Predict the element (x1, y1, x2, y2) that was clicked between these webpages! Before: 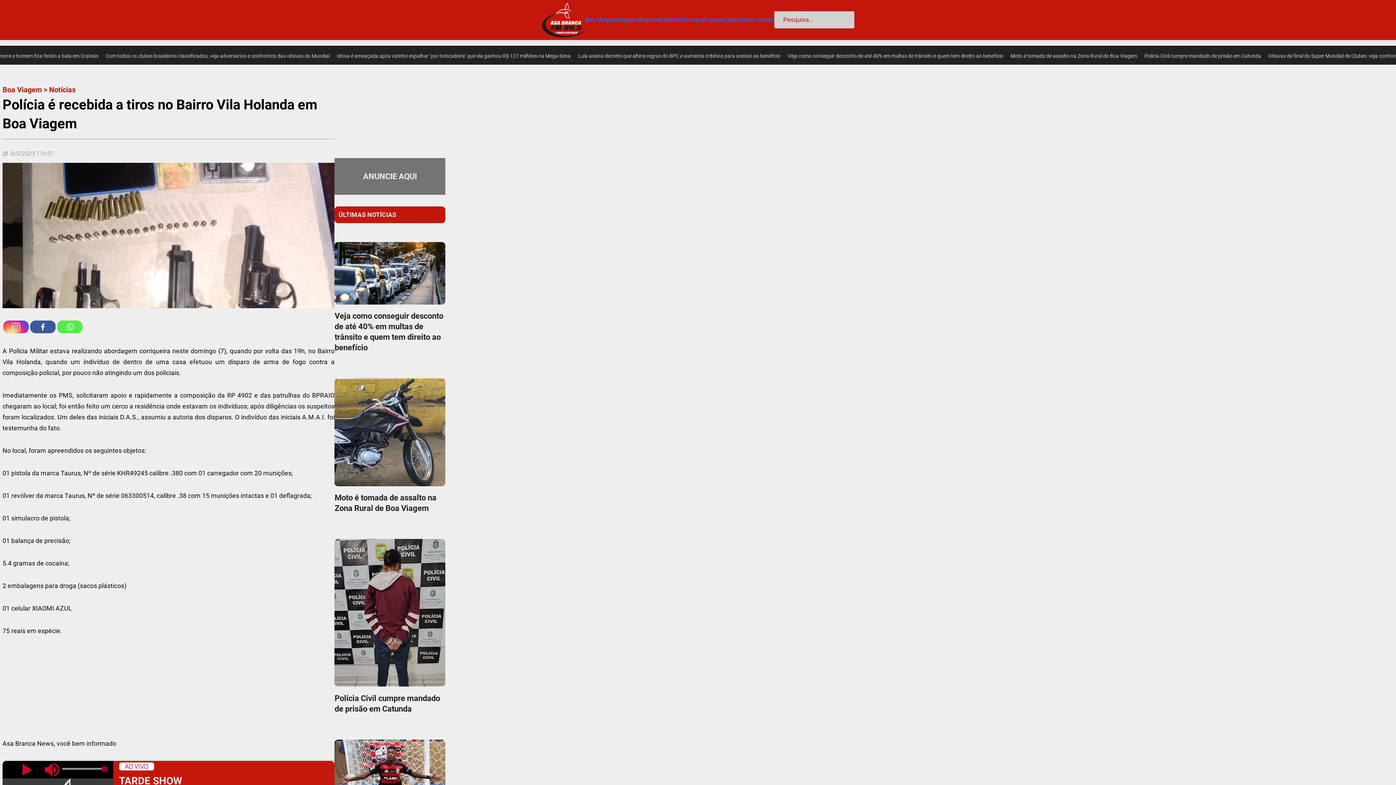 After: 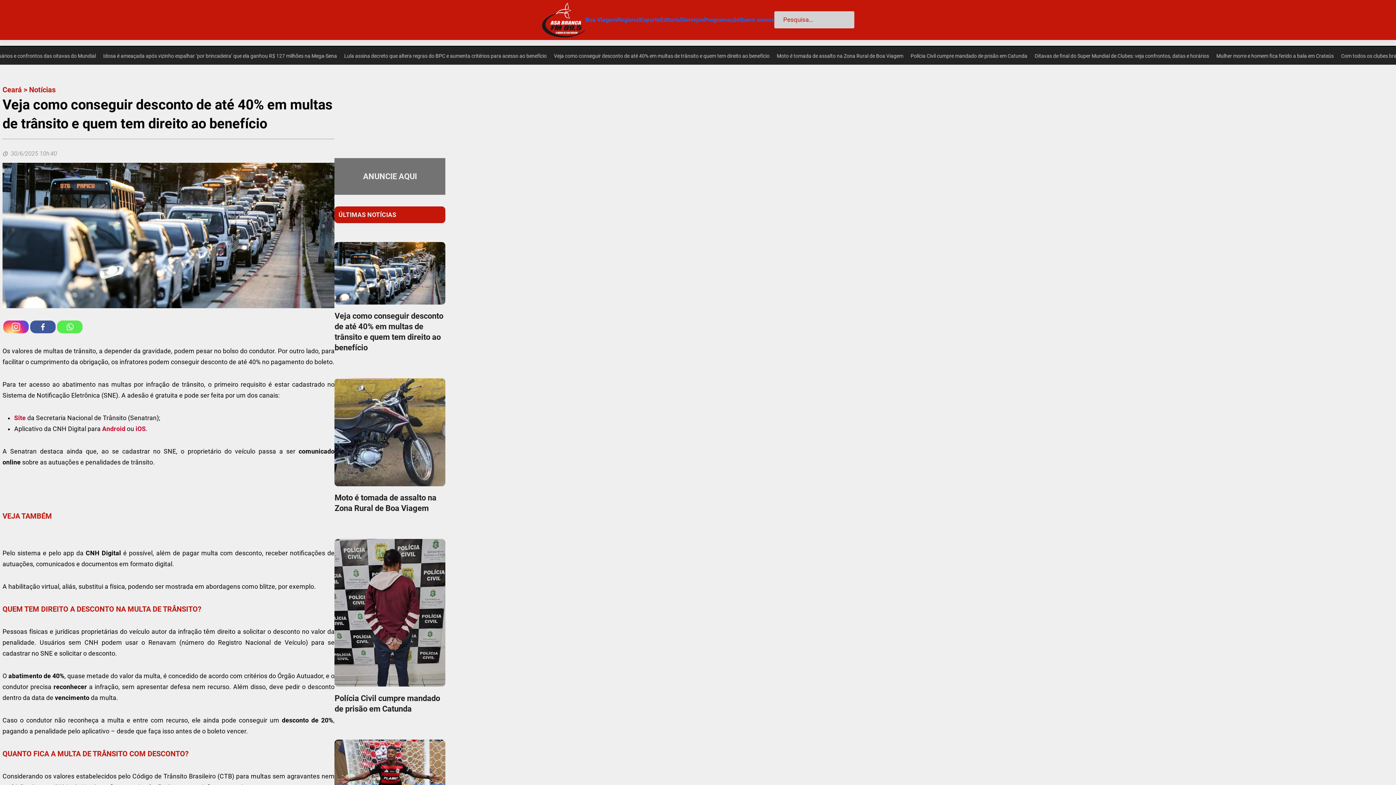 Action: label: Veja como conseguir desconto de até 40% em multas de trânsito e quem tem direito ao benefício bbox: (334, 311, 443, 354)